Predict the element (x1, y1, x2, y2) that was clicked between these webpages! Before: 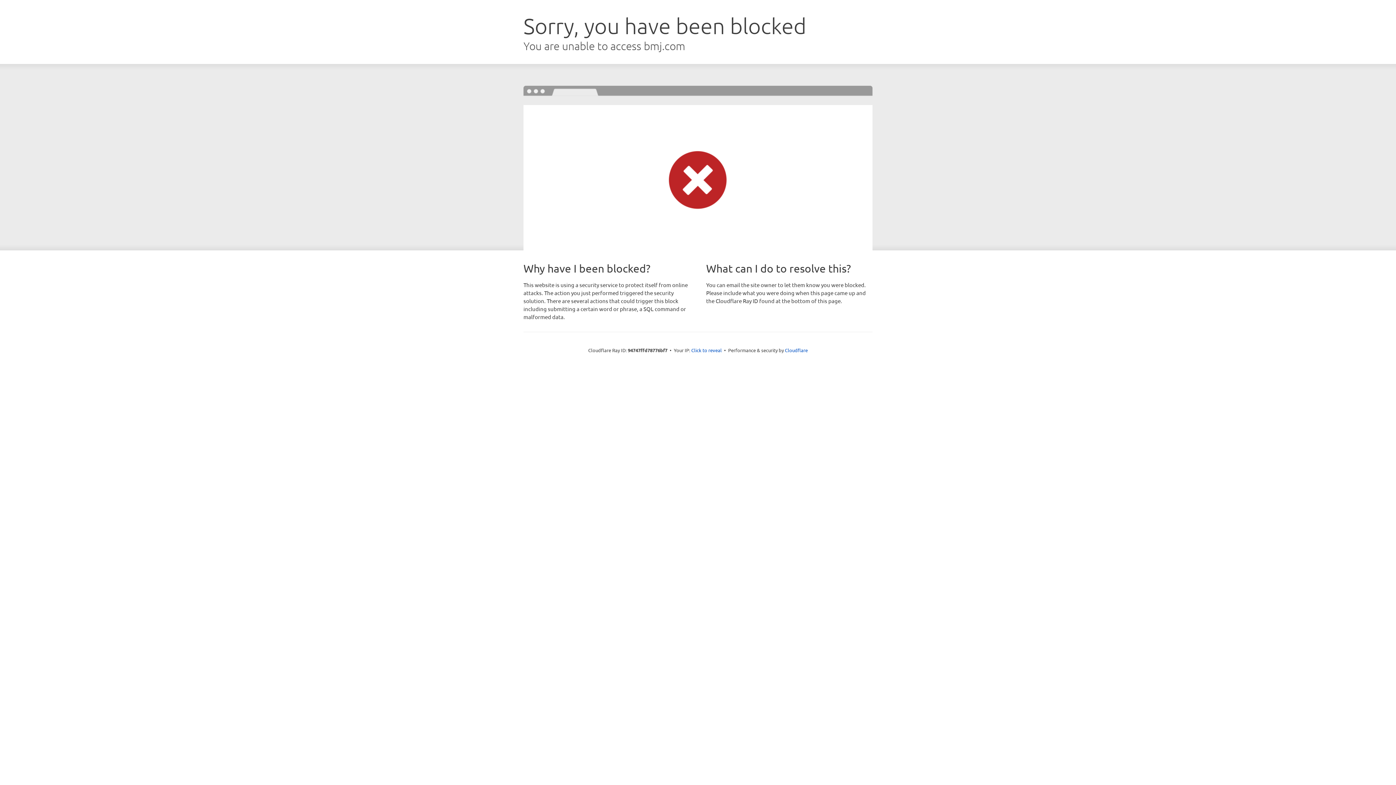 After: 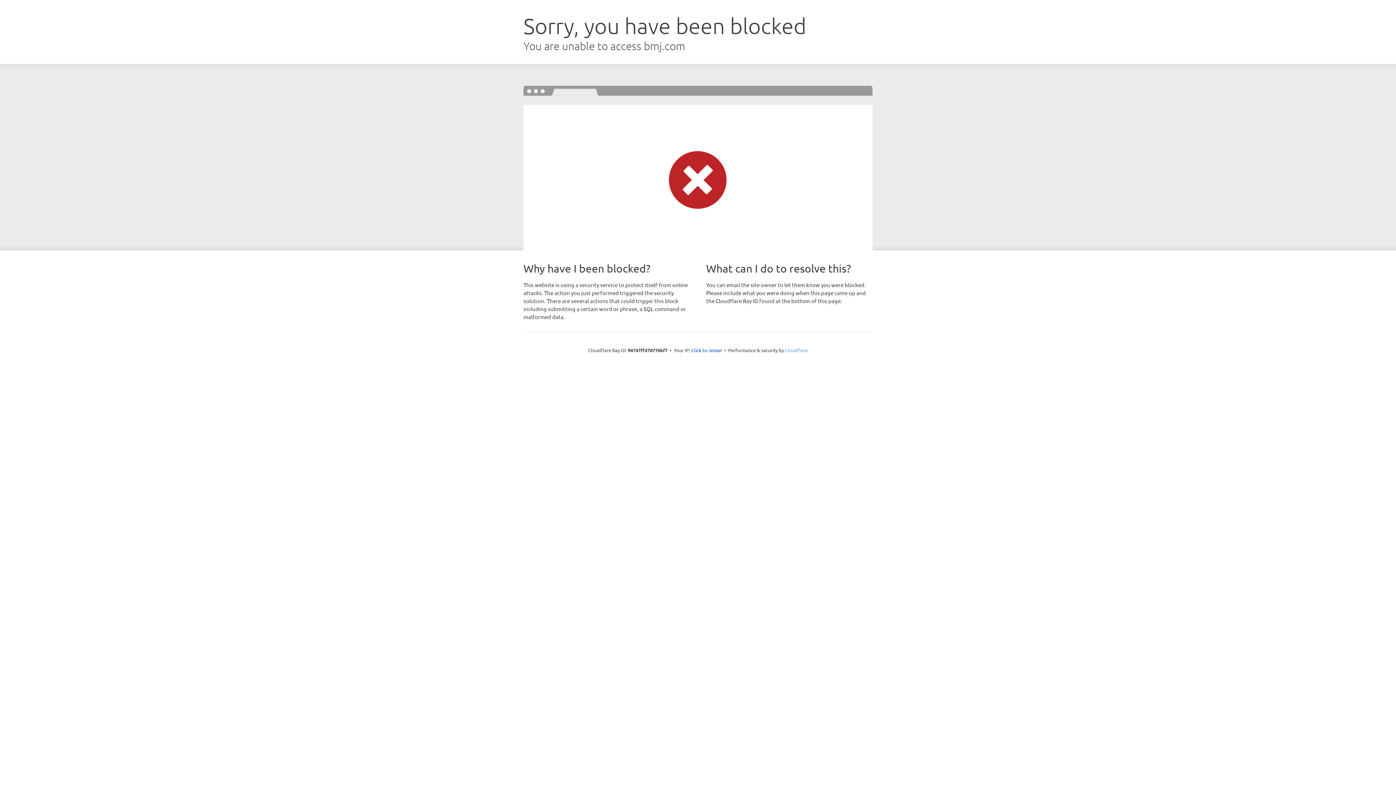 Action: bbox: (785, 347, 808, 353) label: Cloudflare